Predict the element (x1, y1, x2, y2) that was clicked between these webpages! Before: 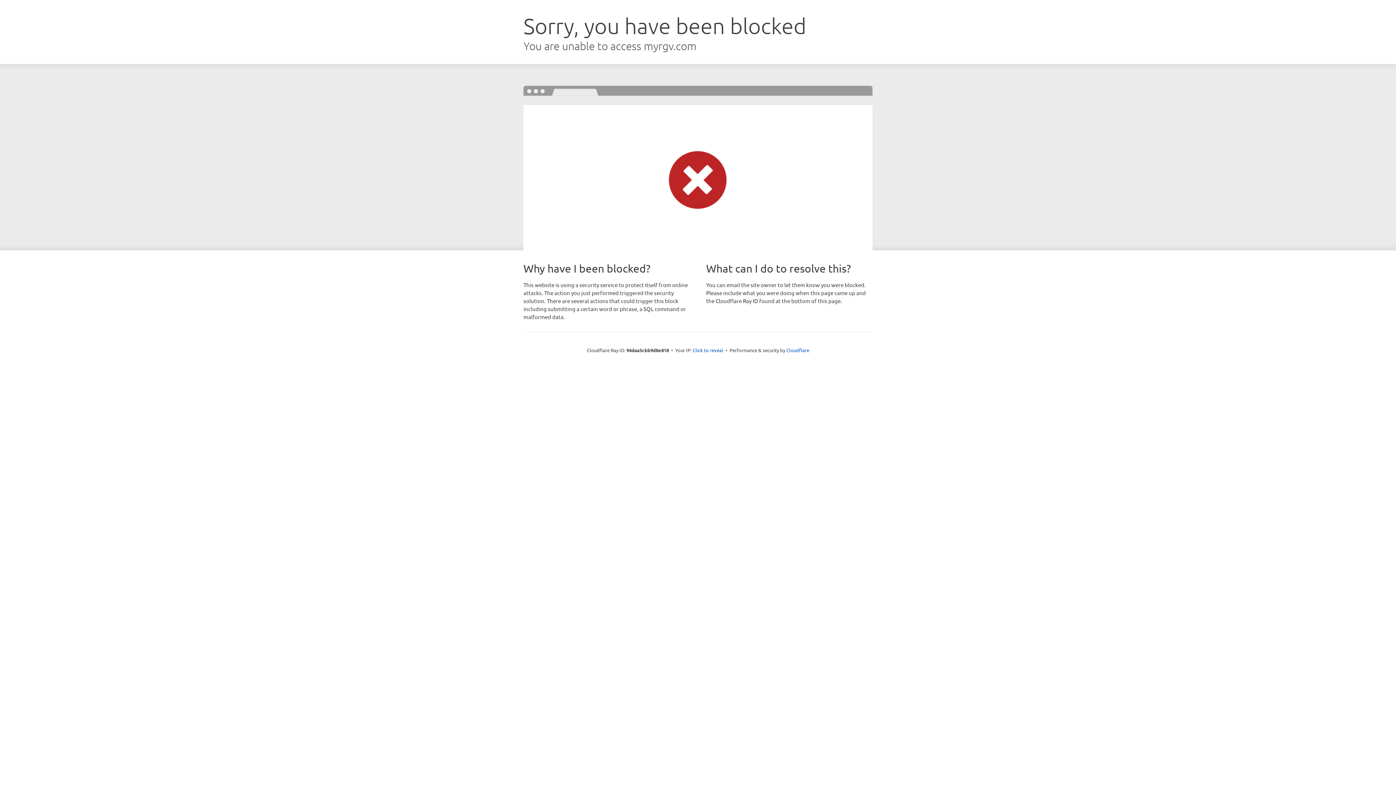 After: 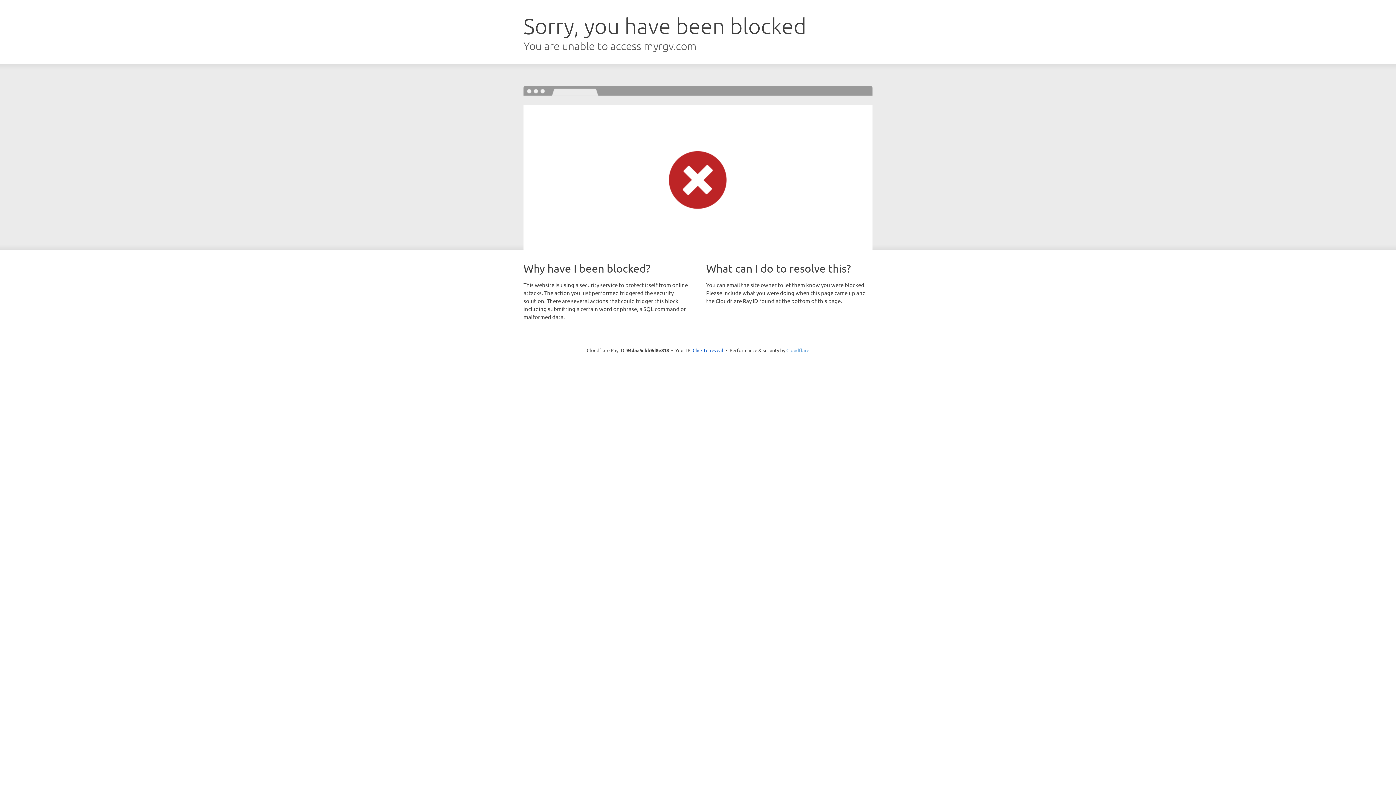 Action: label: Cloudflare bbox: (786, 347, 809, 353)